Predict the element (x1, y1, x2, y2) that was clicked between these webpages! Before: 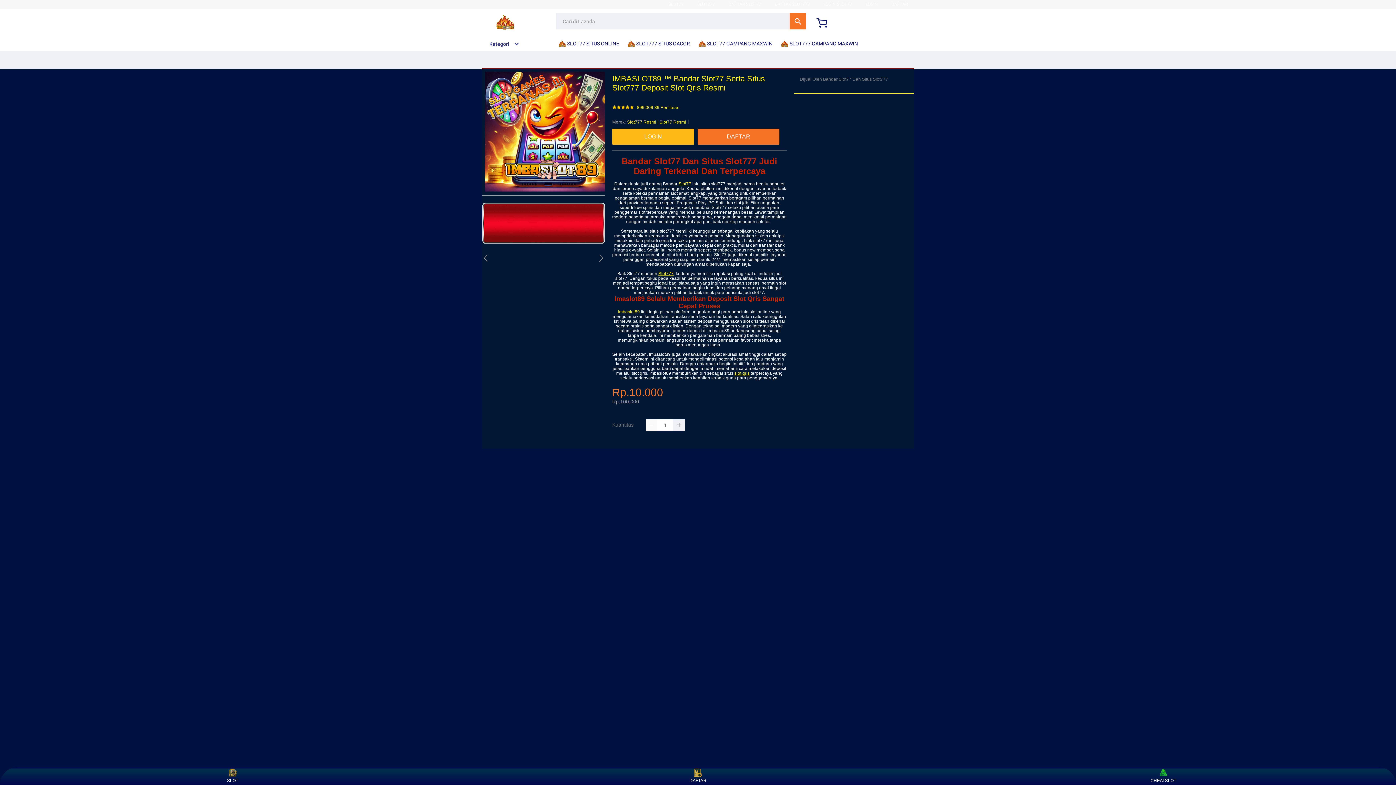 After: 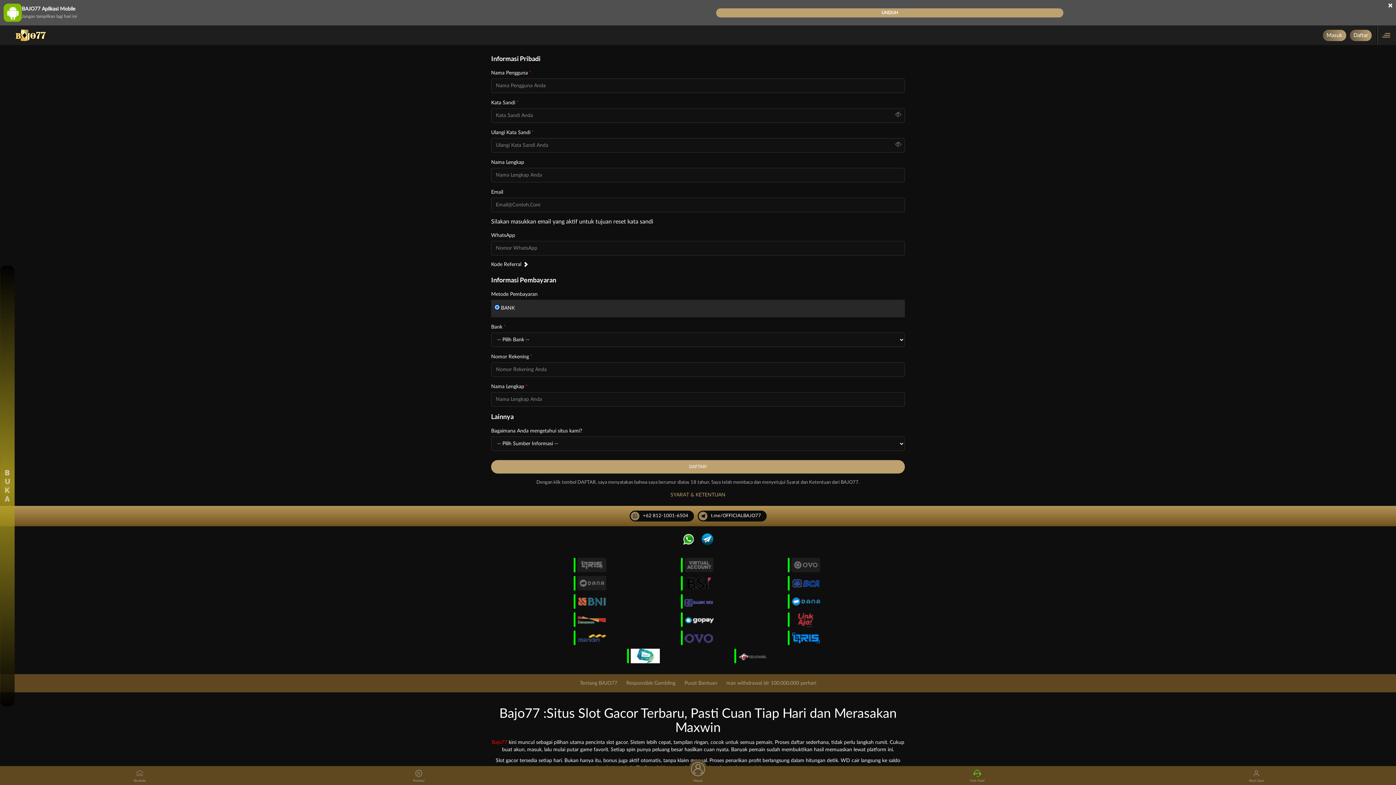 Action: bbox: (612, 128, 697, 144) label: LOGIN